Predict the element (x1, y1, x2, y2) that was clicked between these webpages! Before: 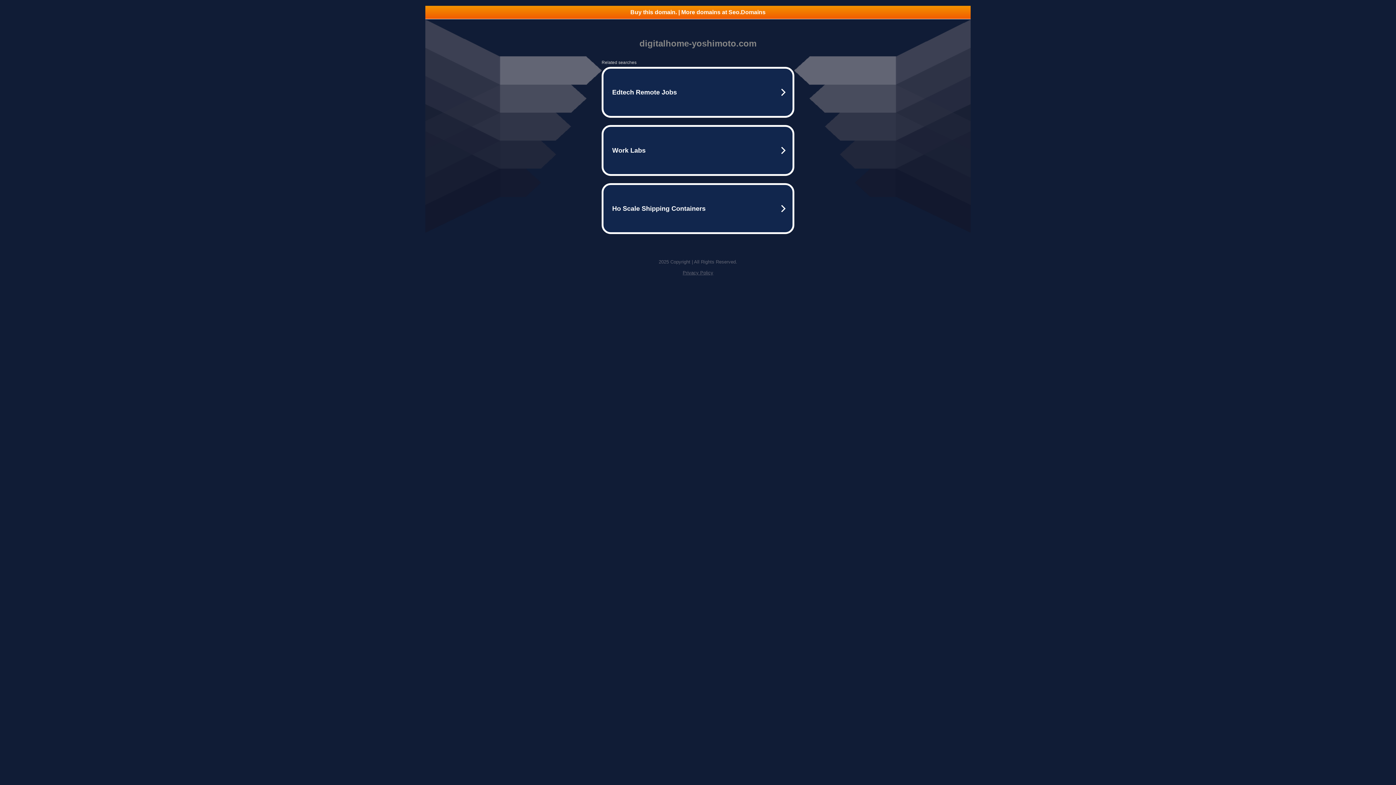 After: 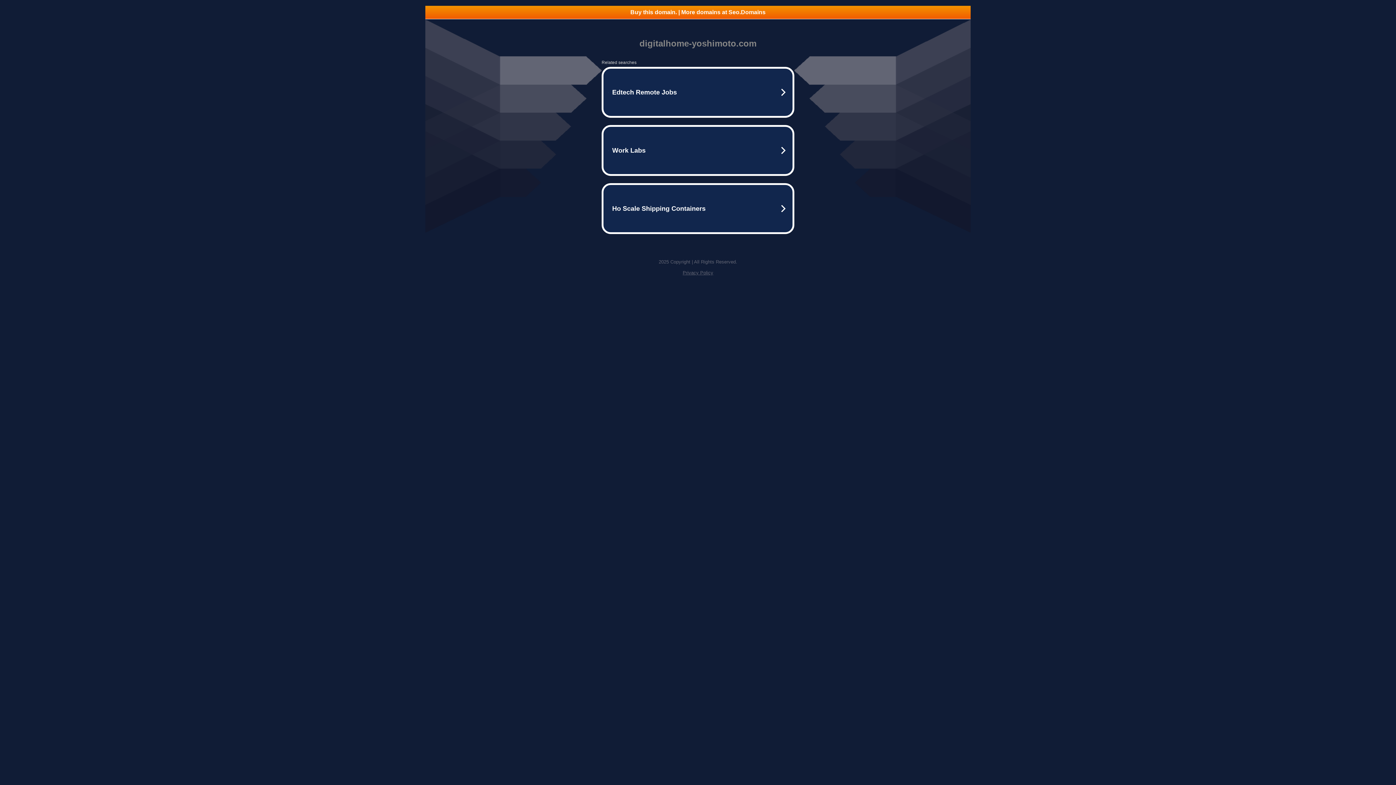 Action: bbox: (682, 270, 713, 275) label: Privacy Policy